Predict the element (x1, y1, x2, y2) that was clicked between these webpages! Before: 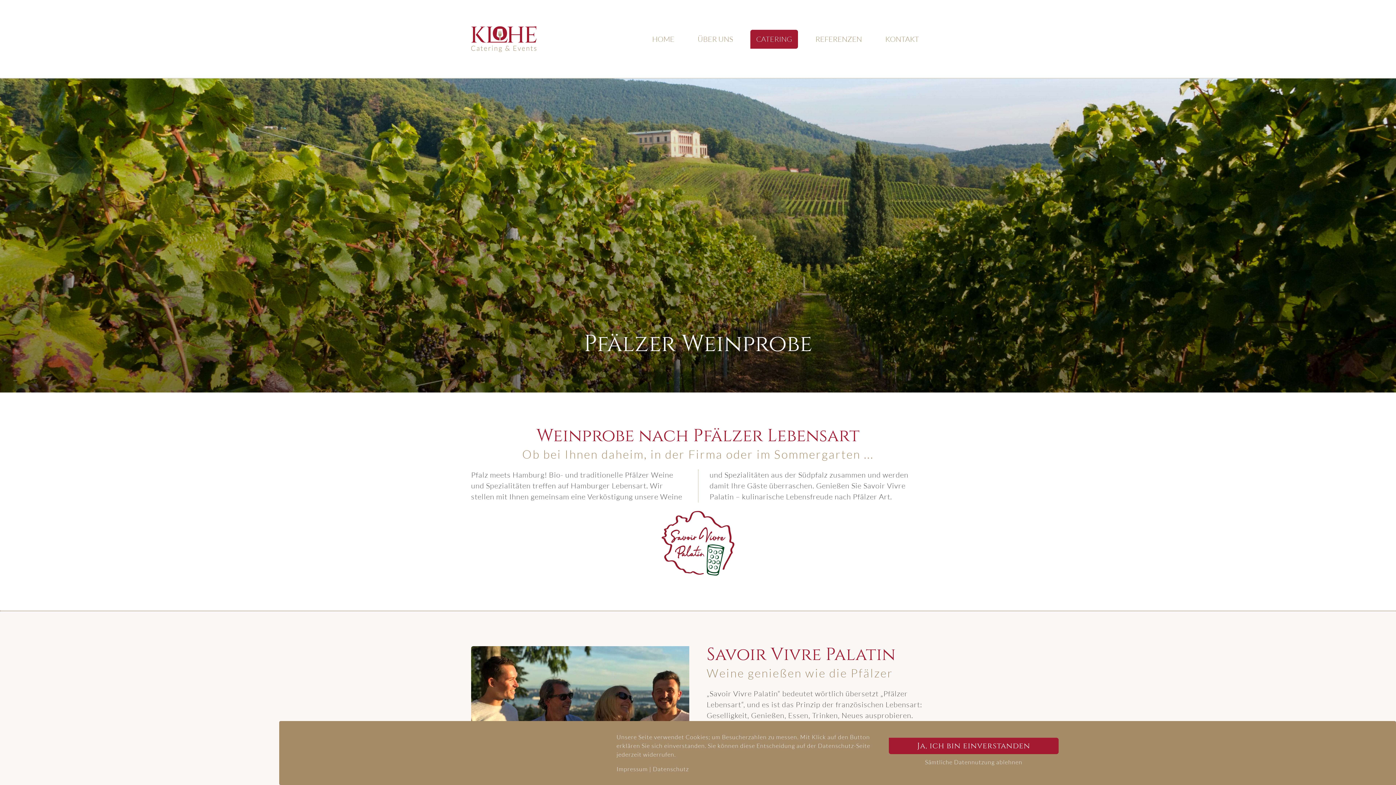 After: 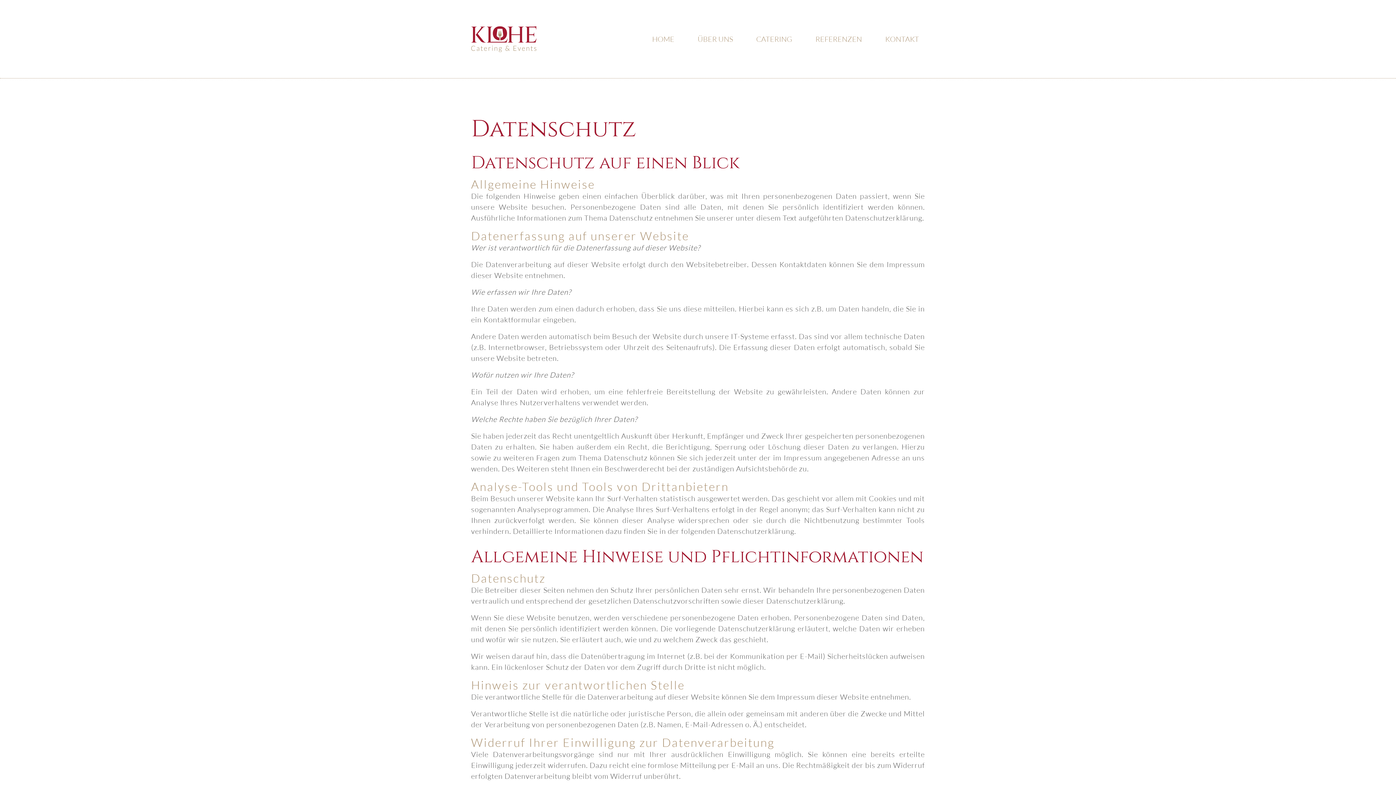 Action: bbox: (653, 765, 689, 773) label: Datenschutz